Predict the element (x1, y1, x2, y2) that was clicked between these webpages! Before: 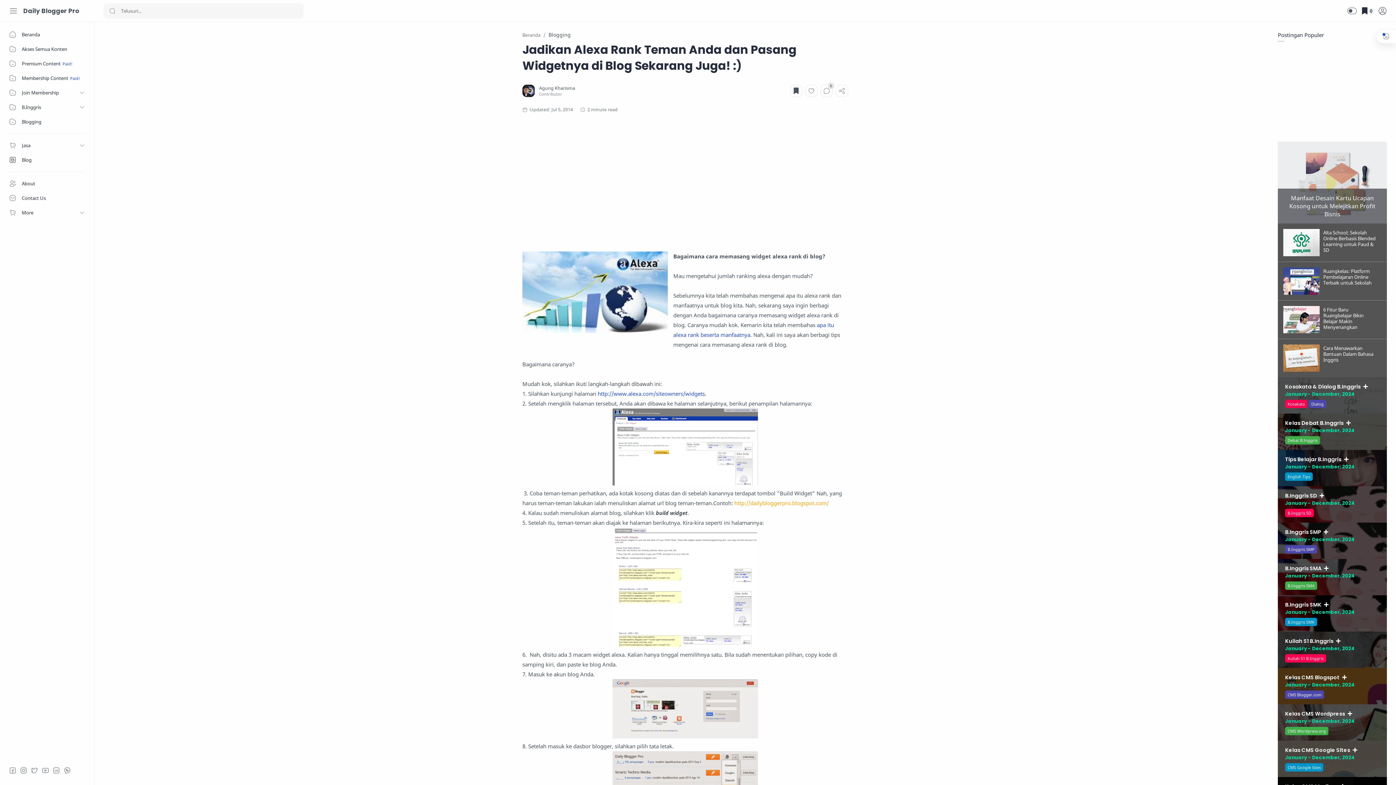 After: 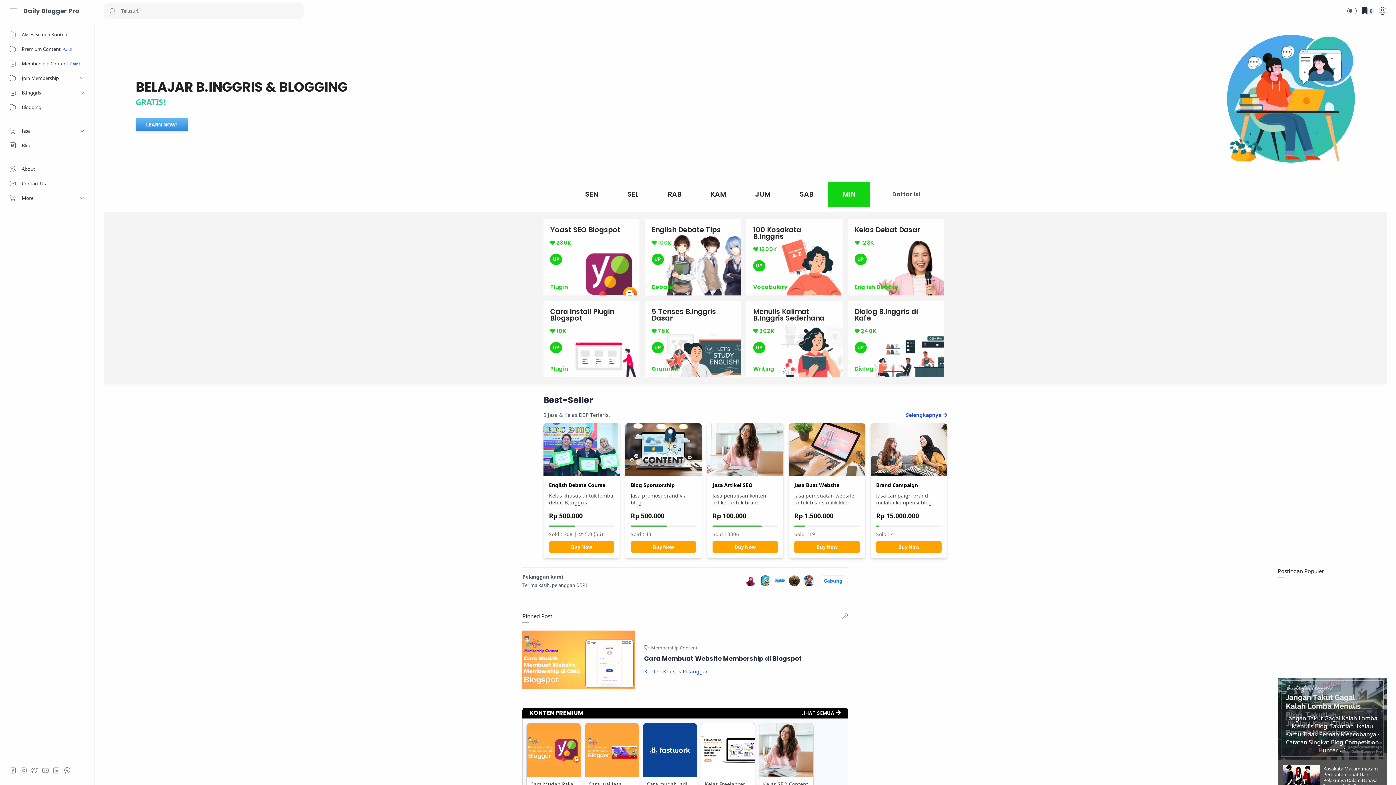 Action: label: Beranda bbox: (522, 32, 540, 38)